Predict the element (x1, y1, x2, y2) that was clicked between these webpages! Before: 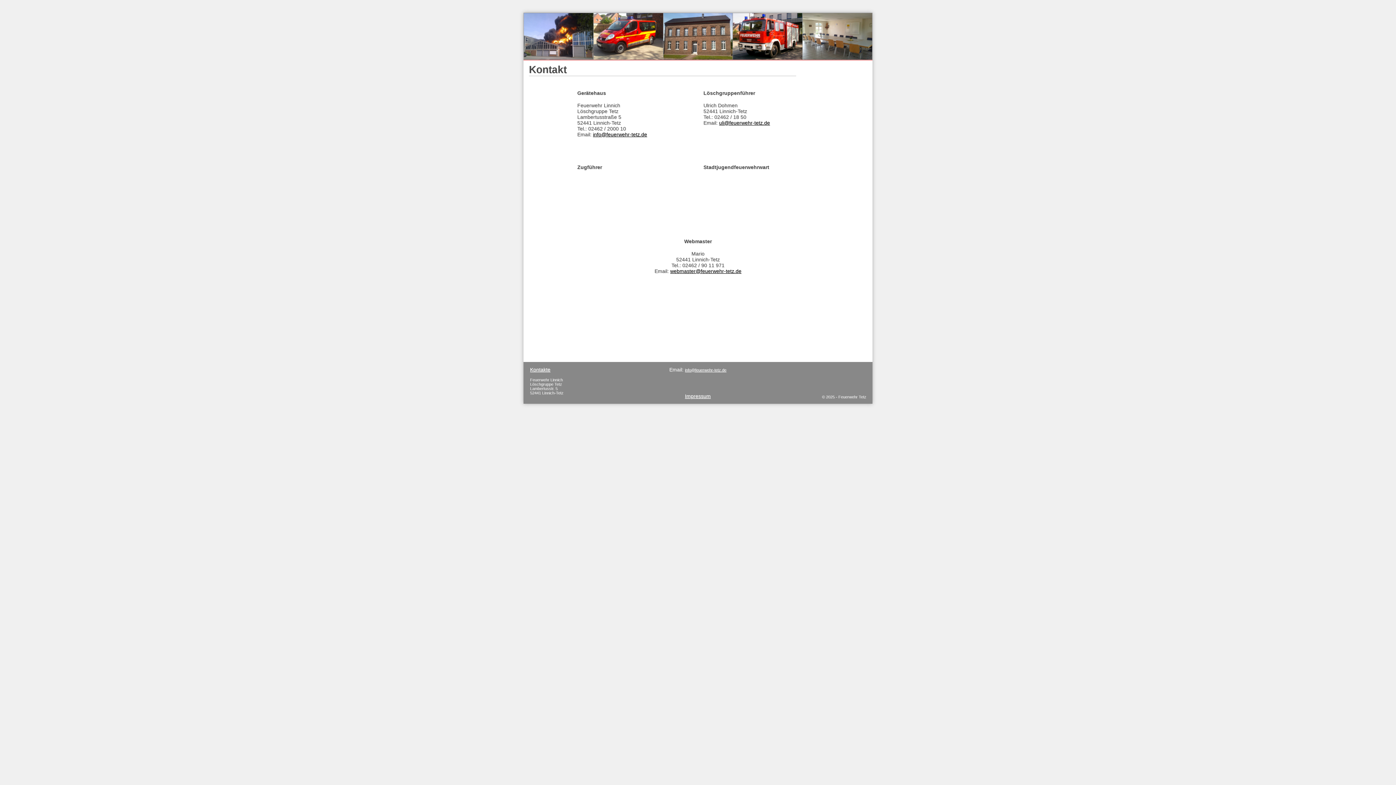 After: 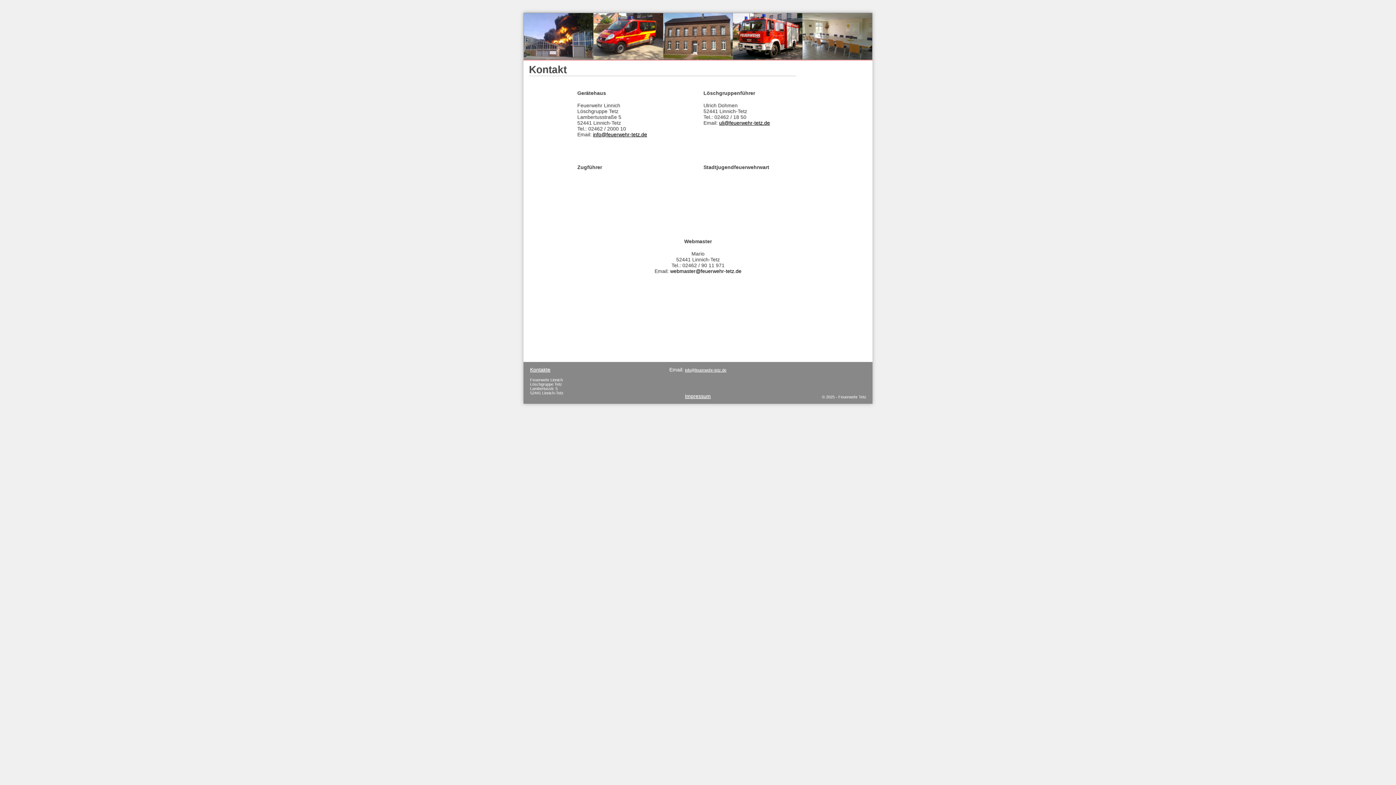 Action: label: webmaster@feuerwehr-tetz.de bbox: (670, 268, 741, 274)